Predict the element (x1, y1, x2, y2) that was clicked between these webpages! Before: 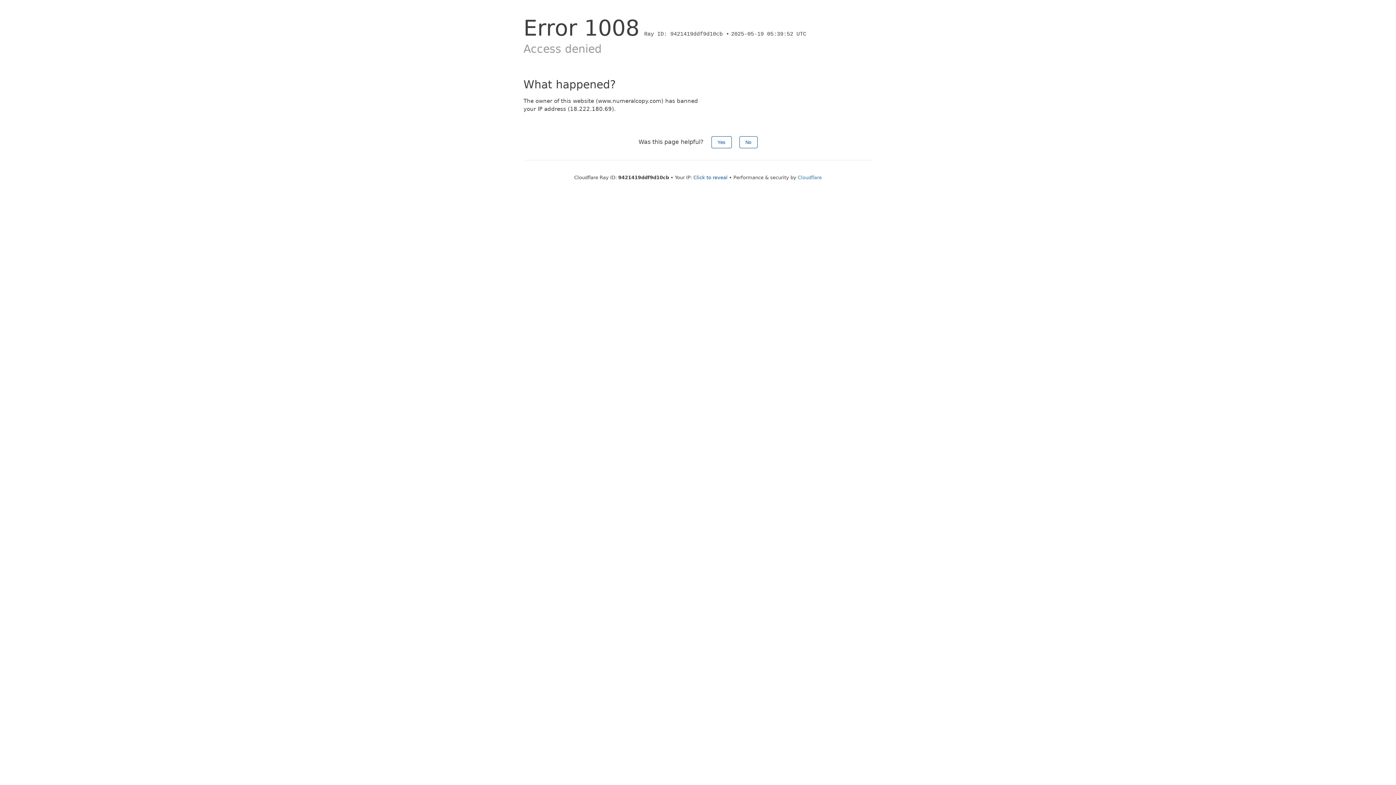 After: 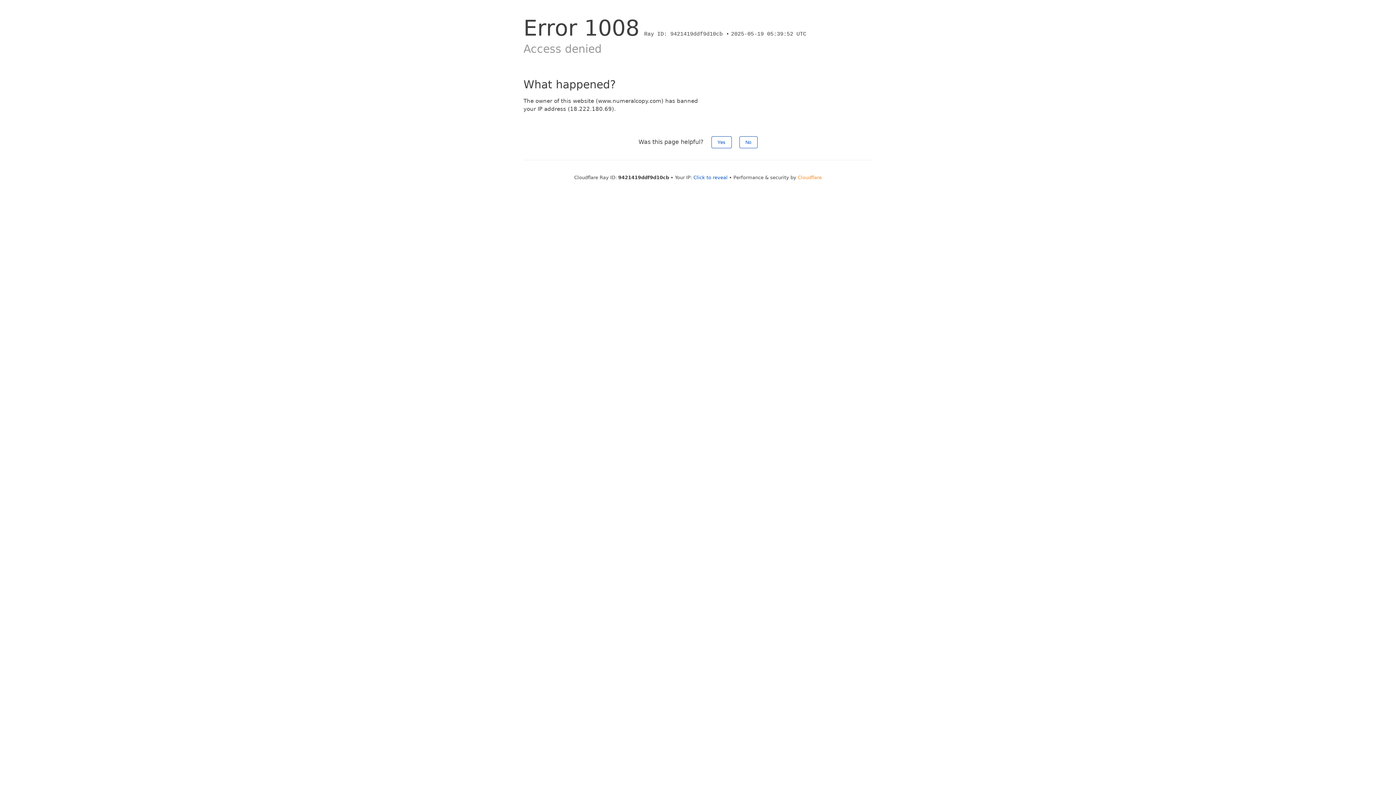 Action: label: Cloudflare bbox: (798, 174, 822, 180)